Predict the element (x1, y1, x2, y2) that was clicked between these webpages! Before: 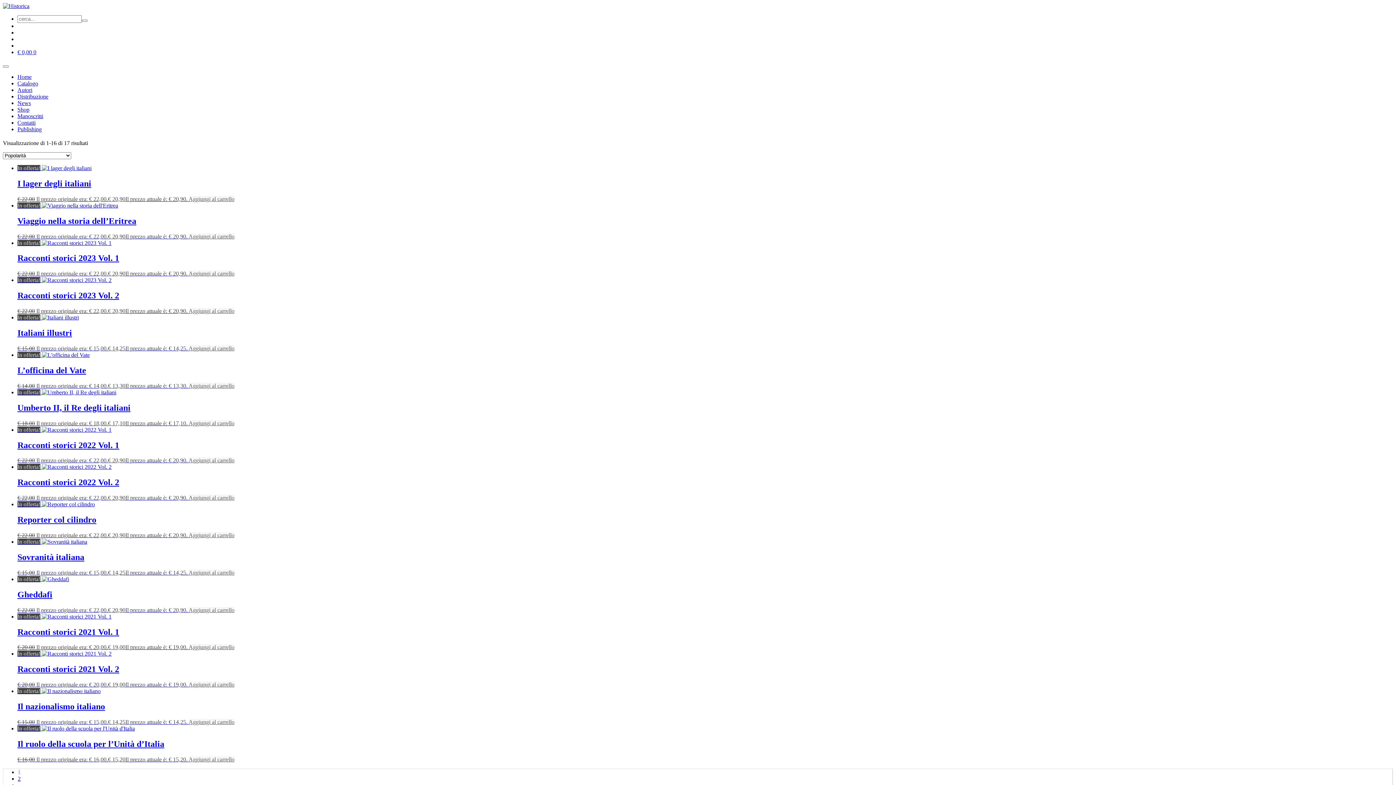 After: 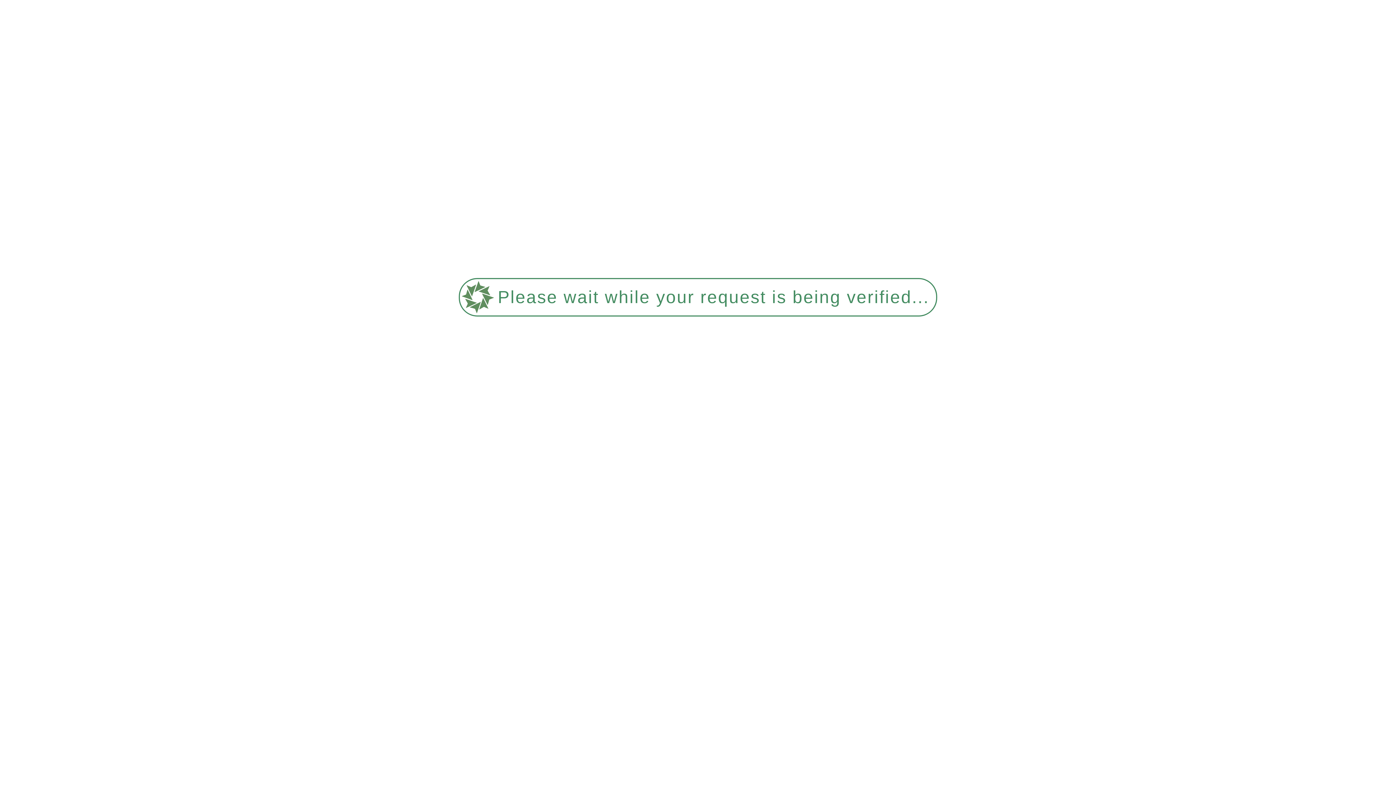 Action: bbox: (17, 113, 43, 119) label: Manoscritti